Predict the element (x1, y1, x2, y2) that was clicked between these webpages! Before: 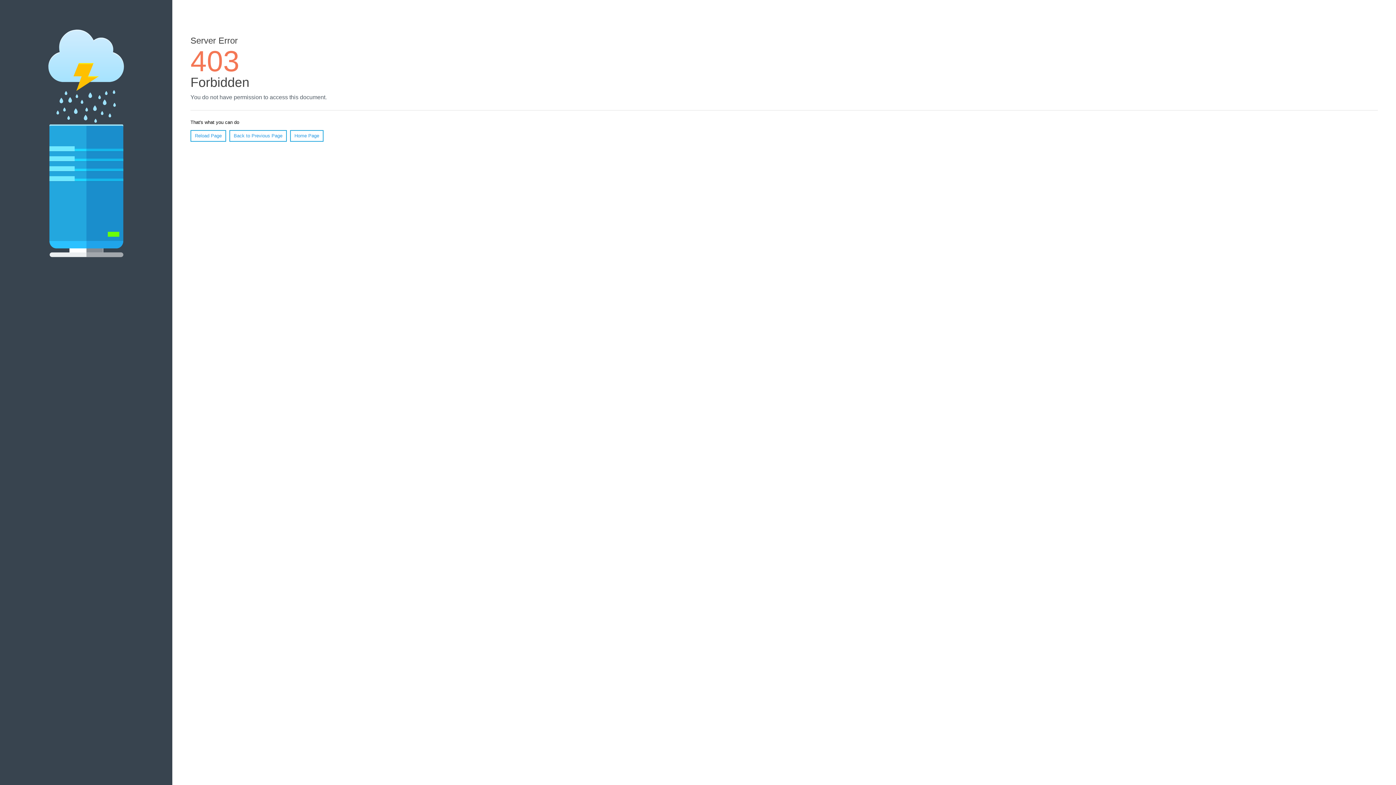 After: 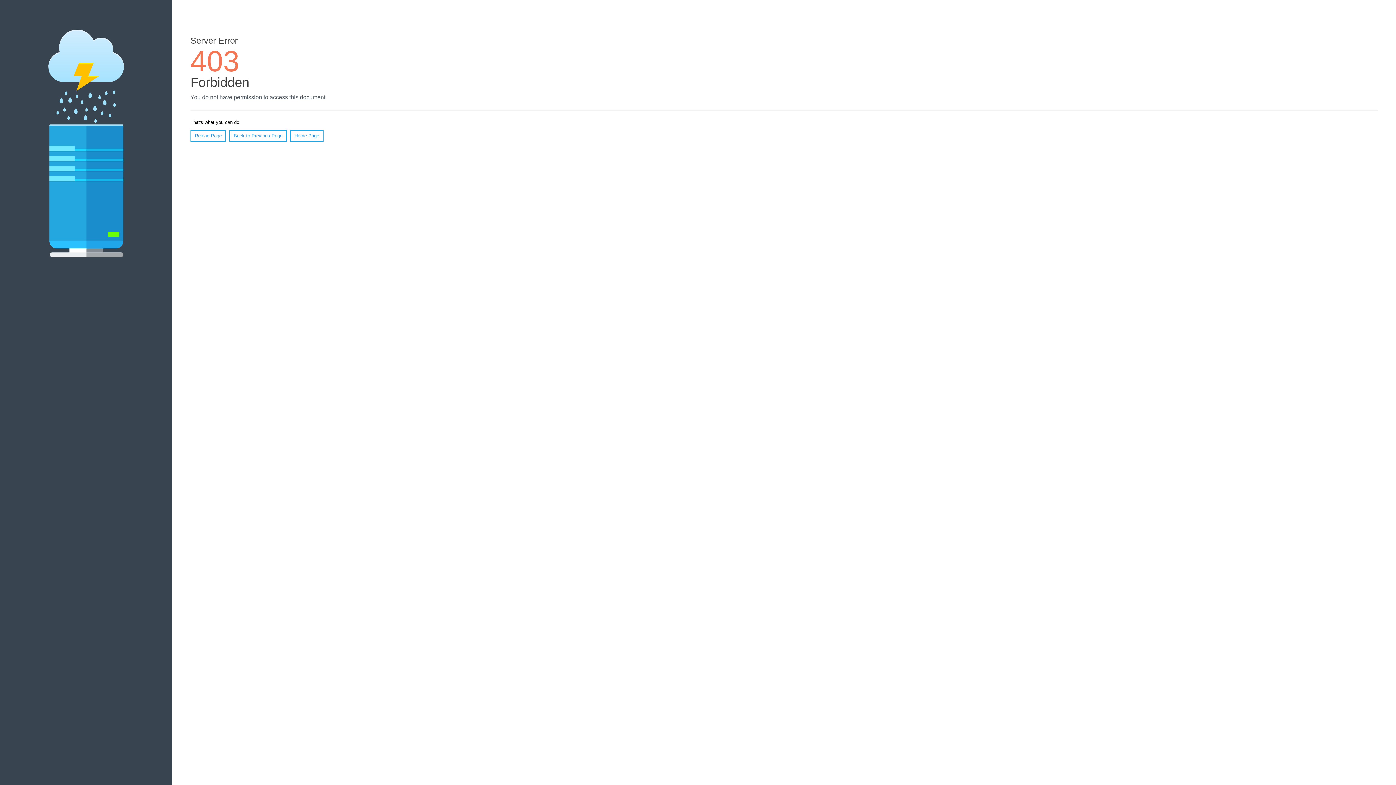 Action: label: Reload Page bbox: (190, 130, 226, 141)